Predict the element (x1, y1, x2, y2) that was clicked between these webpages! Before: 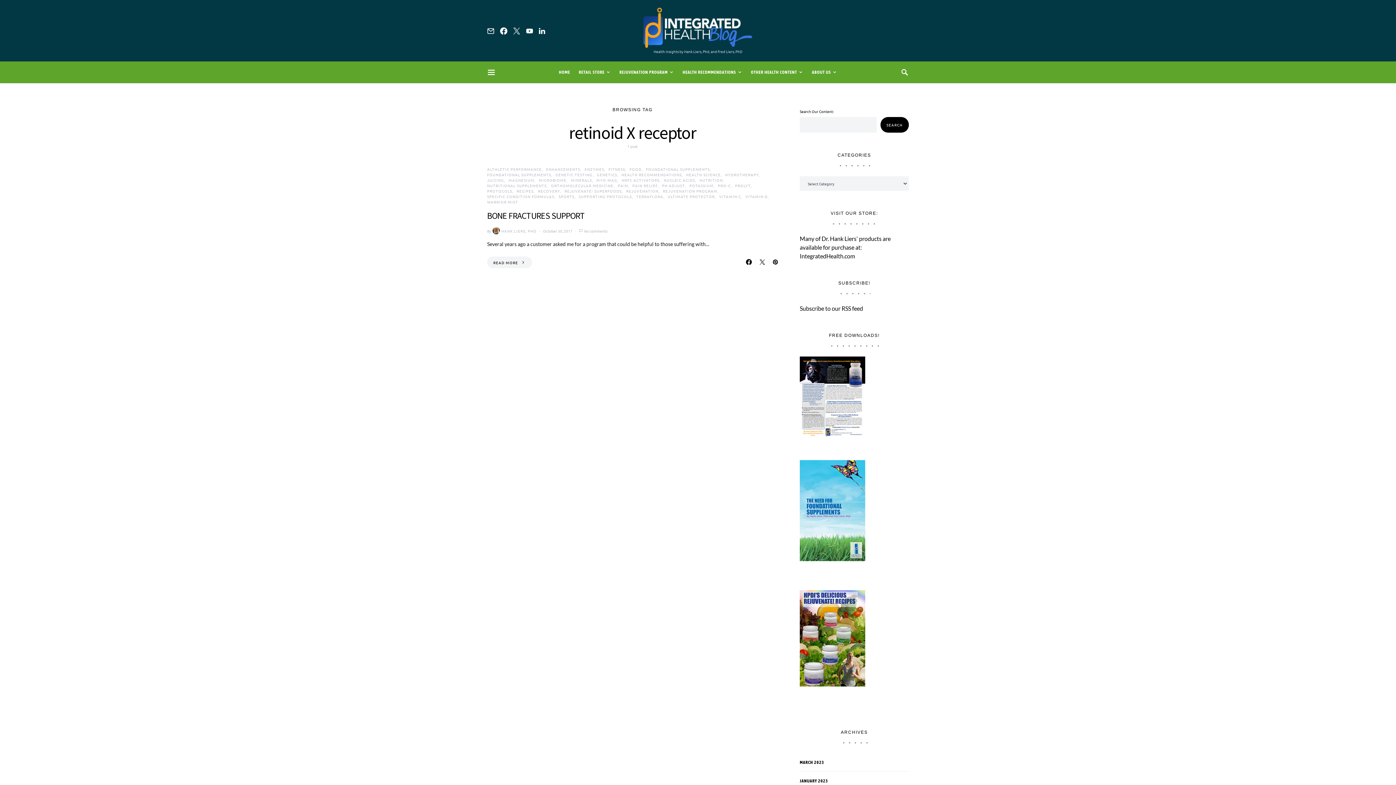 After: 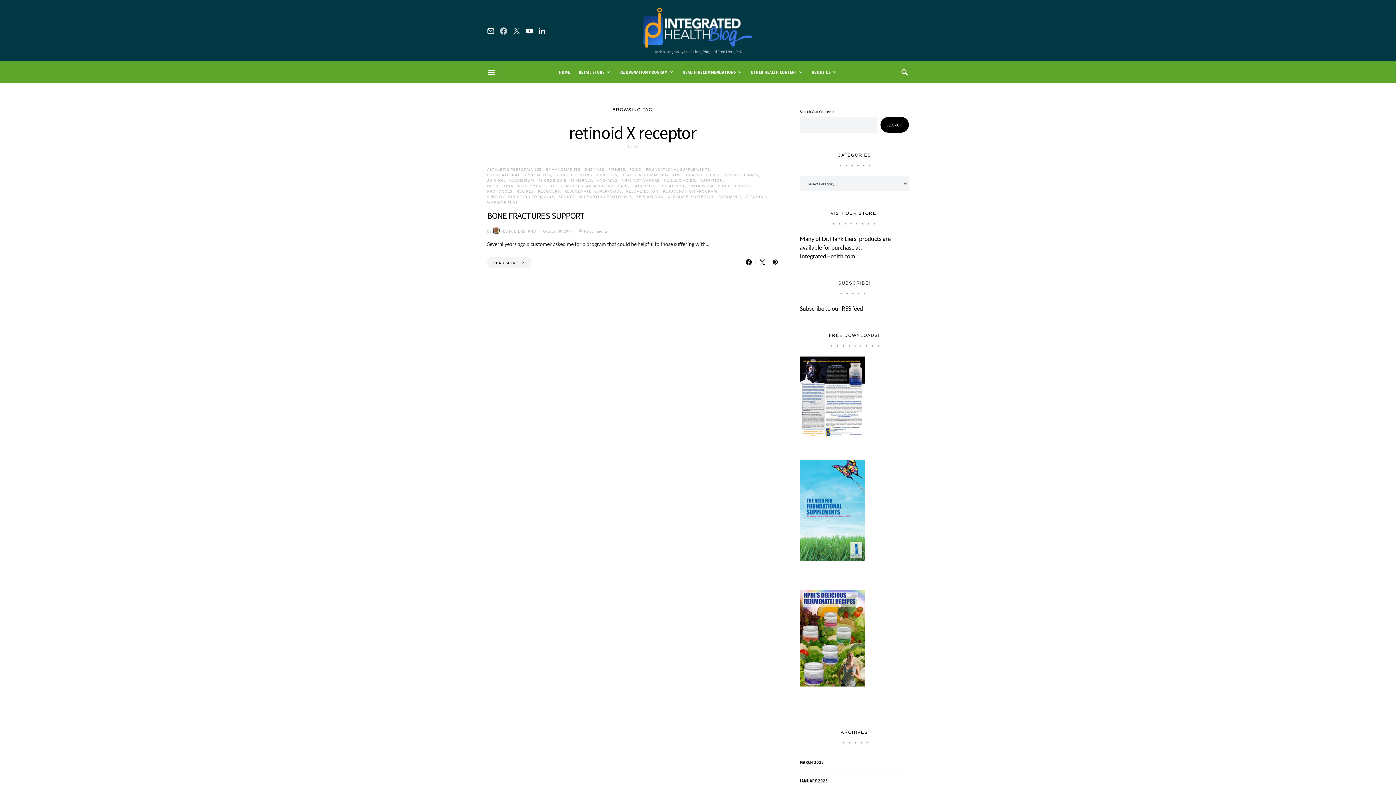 Action: label: Facebook bbox: (500, 27, 507, 34)